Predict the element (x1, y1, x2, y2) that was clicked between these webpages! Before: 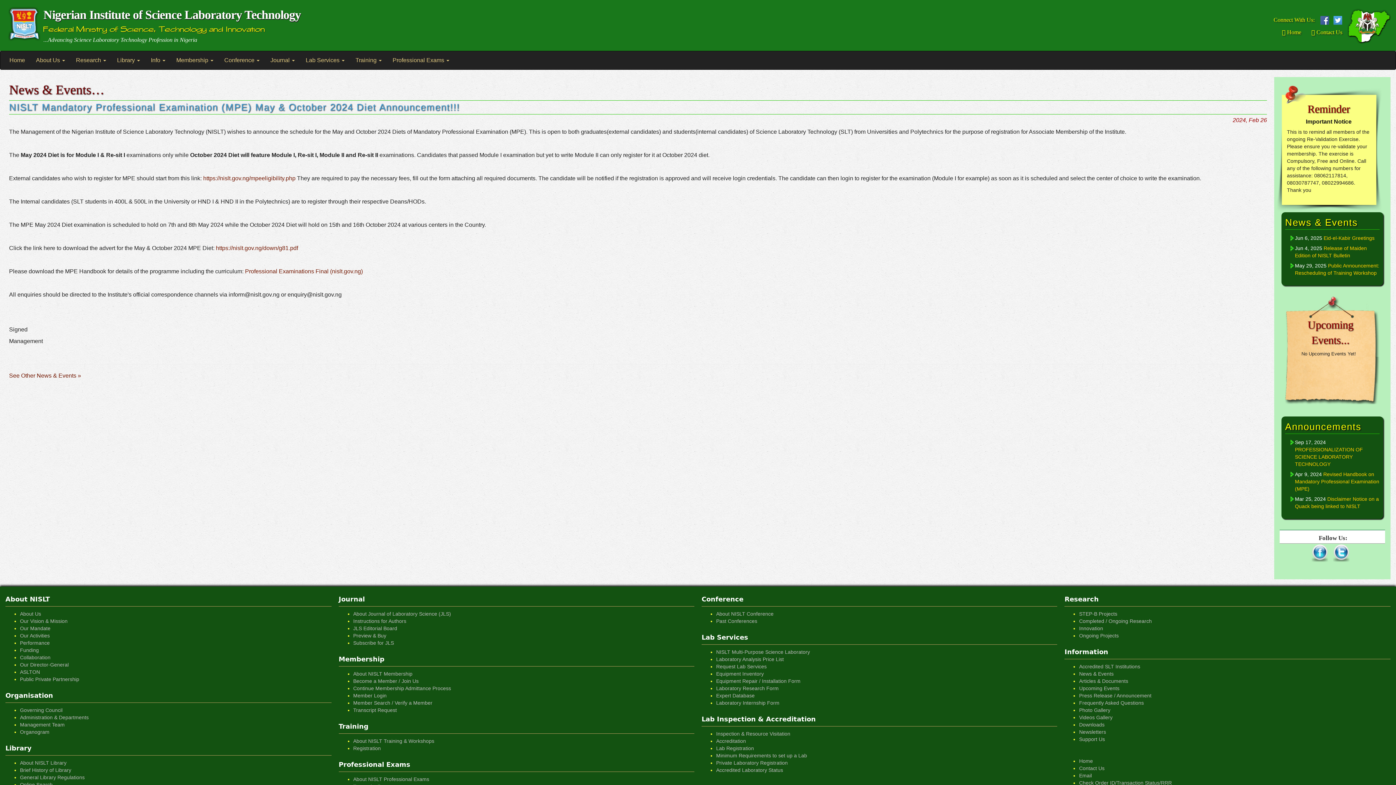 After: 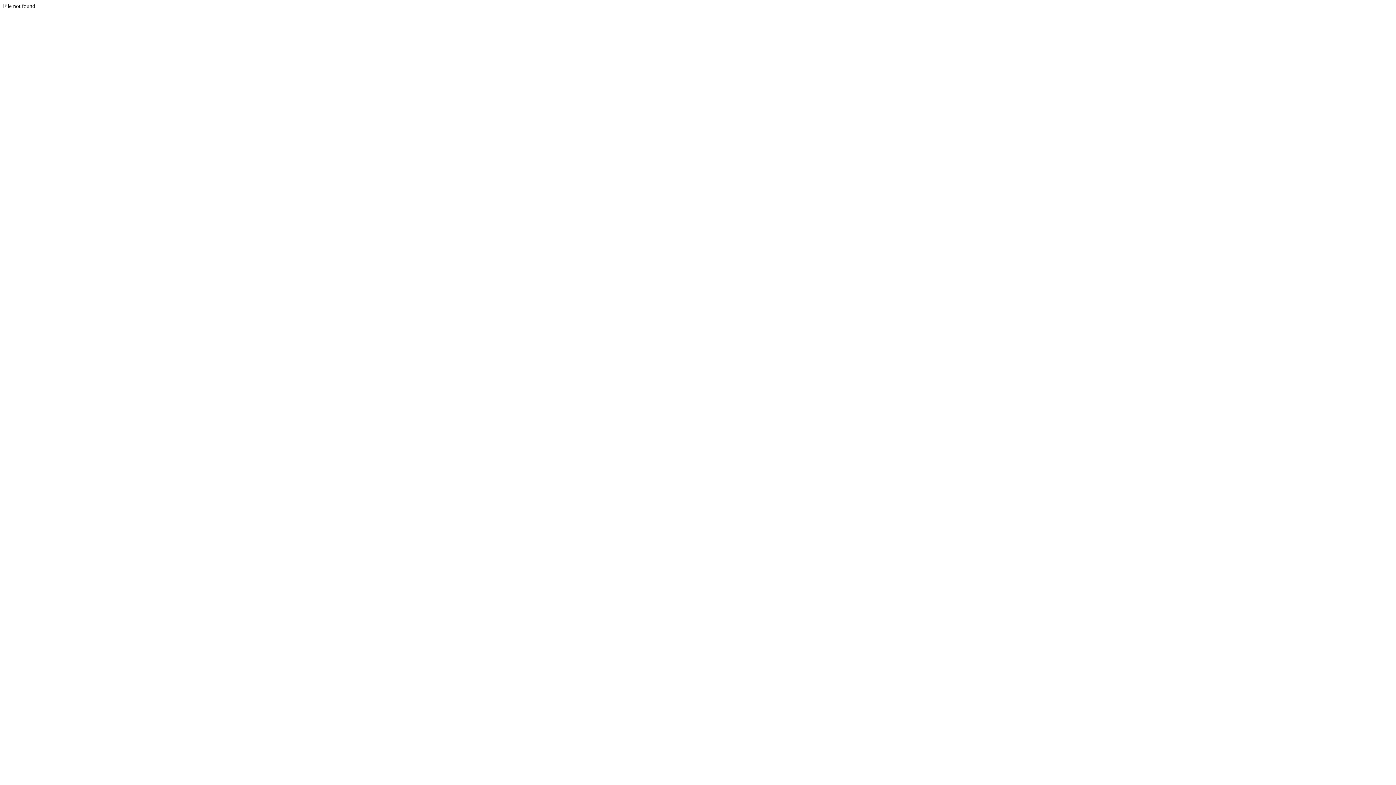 Action: bbox: (716, 700, 779, 706) label: Laboratory Internship Form